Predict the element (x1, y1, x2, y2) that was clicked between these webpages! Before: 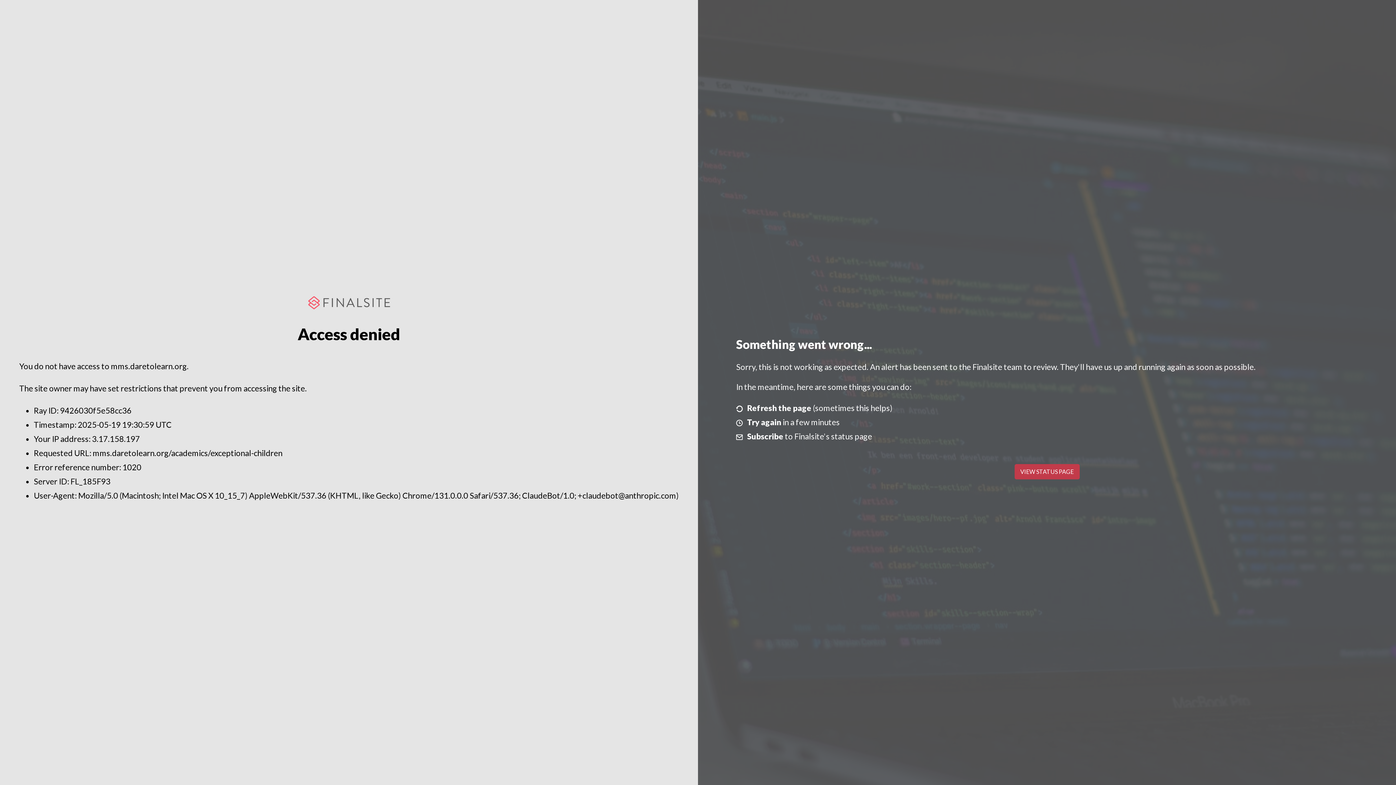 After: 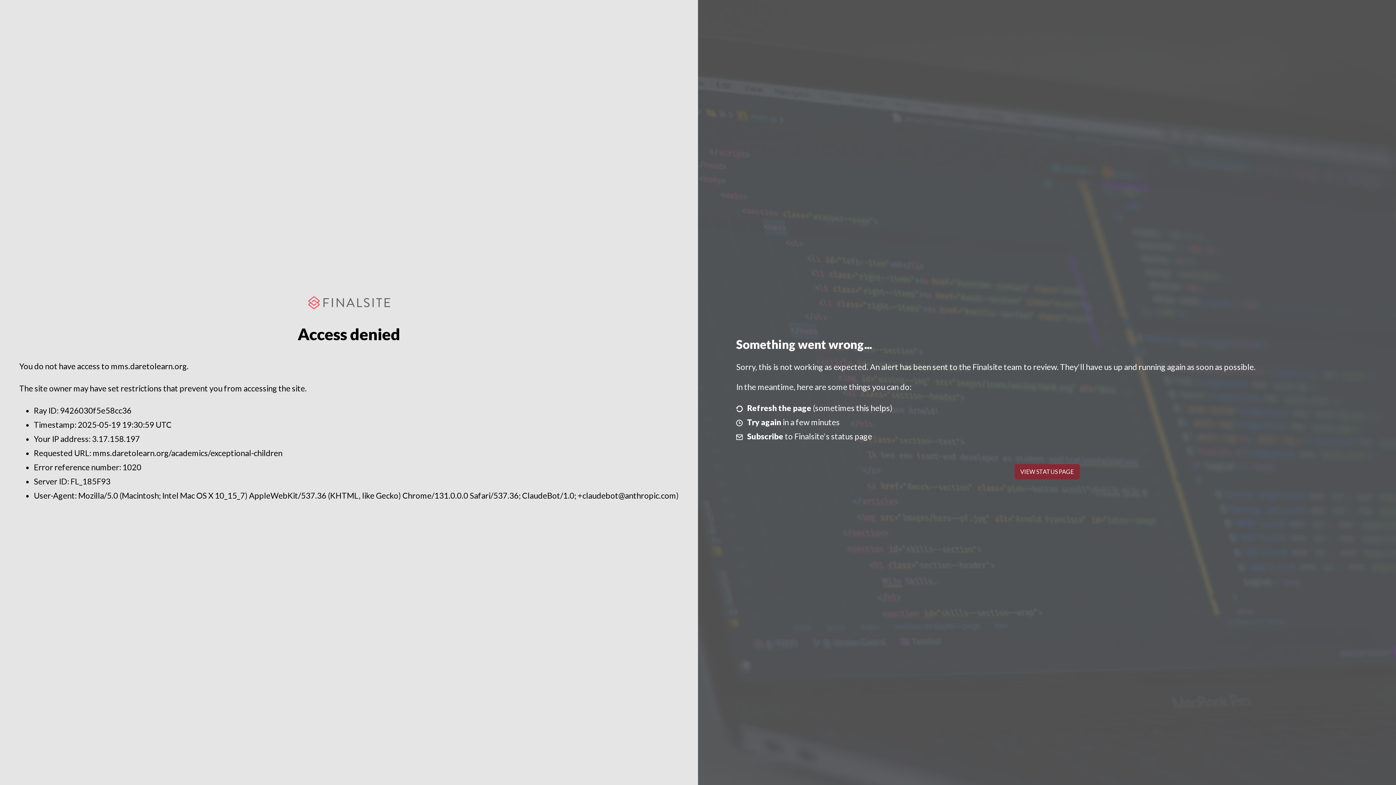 Action: bbox: (1014, 464, 1079, 479) label: VIEW STATUS PAGE